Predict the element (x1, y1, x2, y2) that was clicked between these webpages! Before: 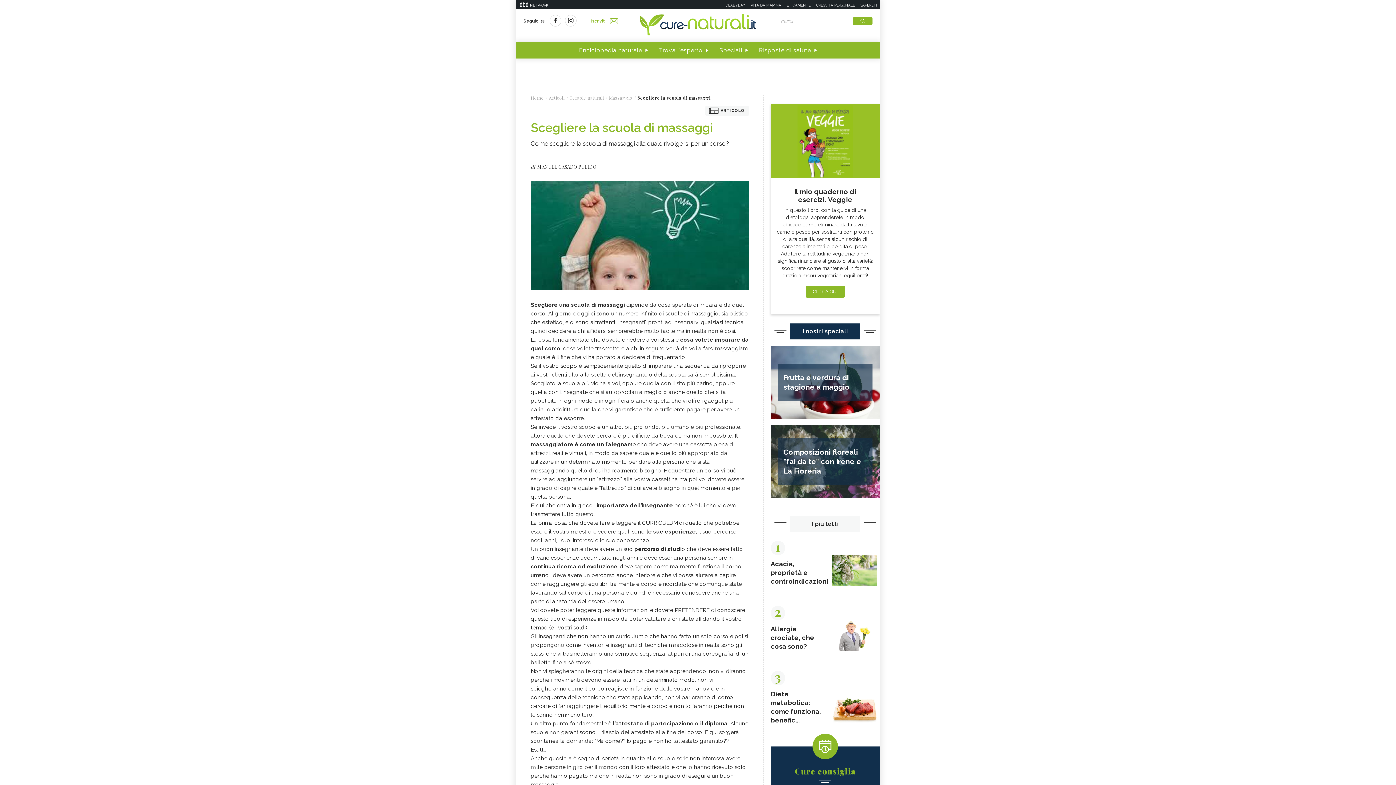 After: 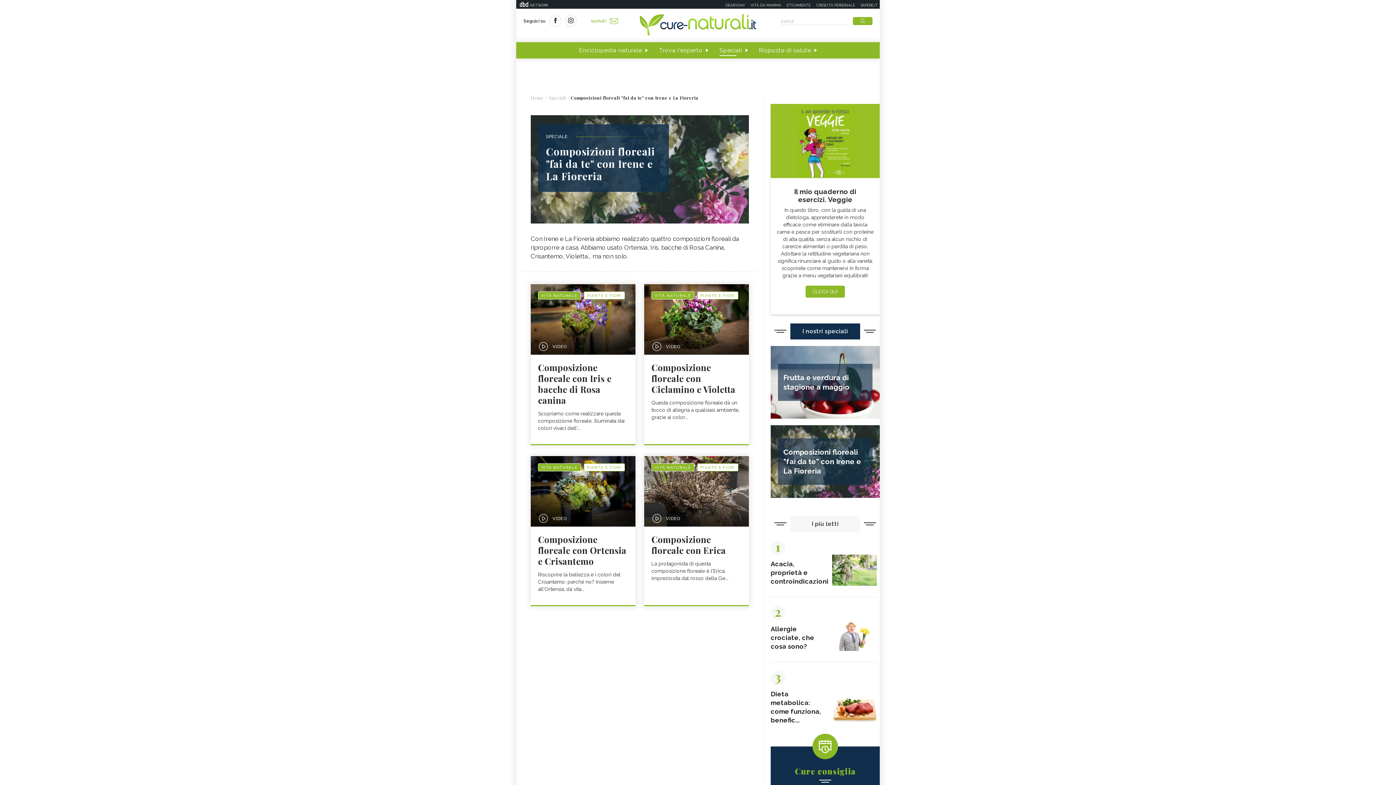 Action: label: Composizioni floreali "fai da te" con Irene e La Fioreria bbox: (770, 425, 880, 498)